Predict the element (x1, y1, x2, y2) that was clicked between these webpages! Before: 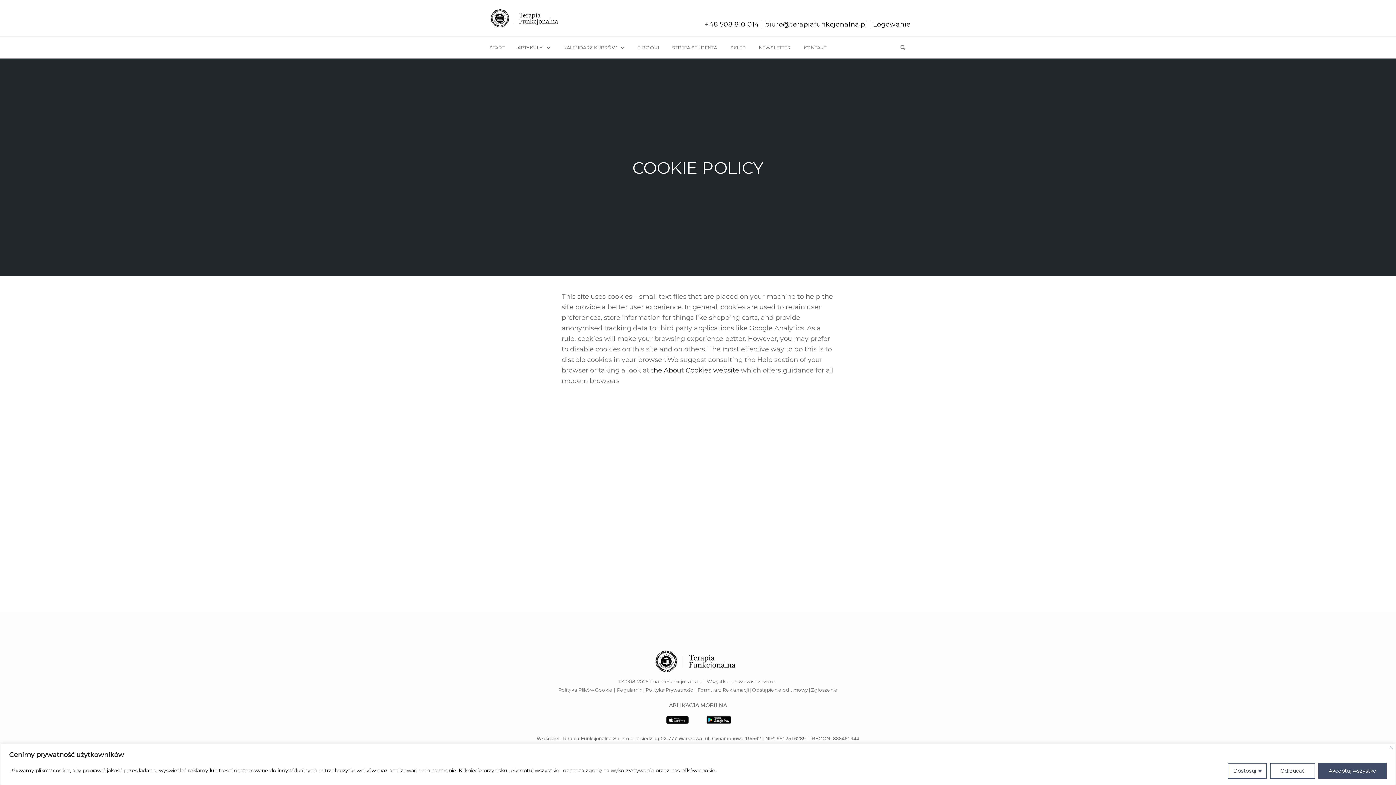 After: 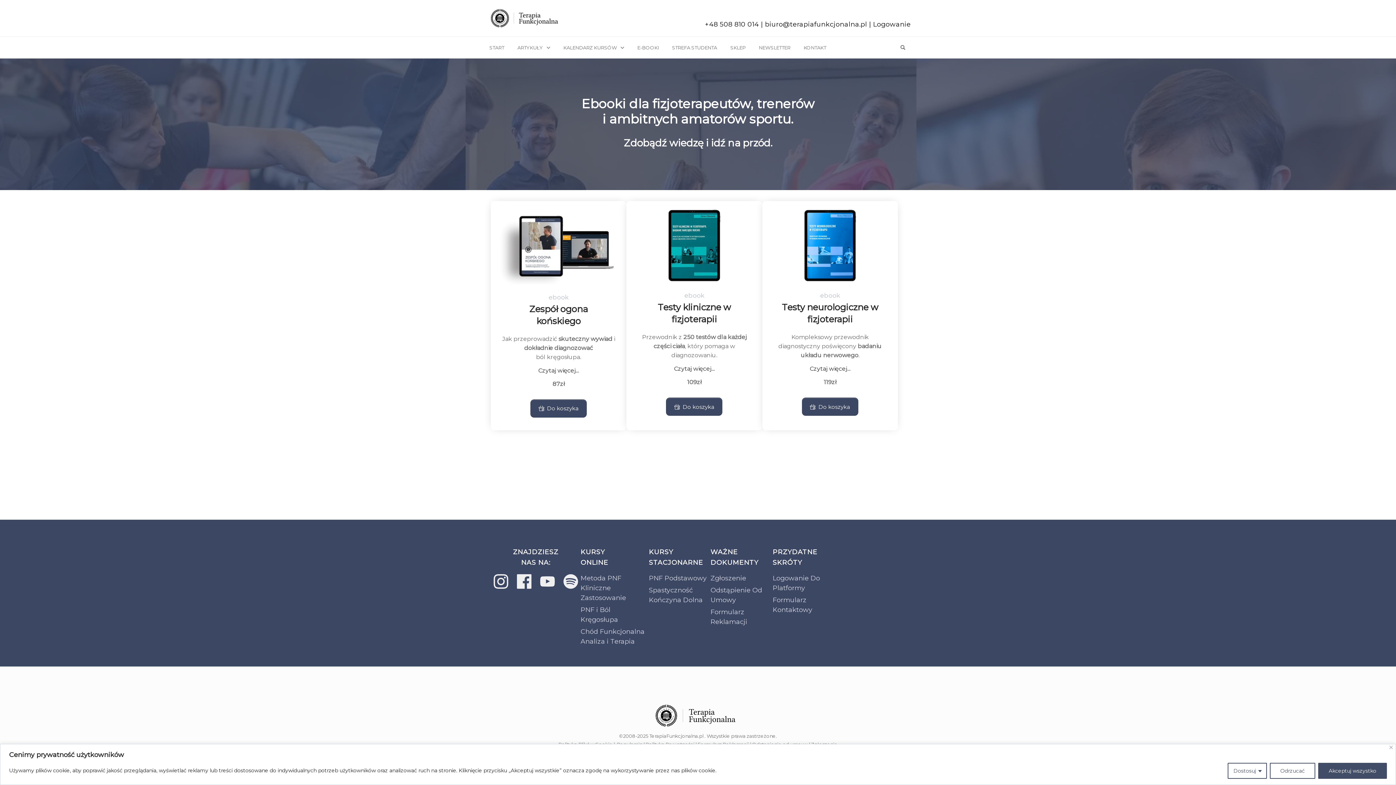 Action: label: E-BOOKI bbox: (633, 42, 662, 52)